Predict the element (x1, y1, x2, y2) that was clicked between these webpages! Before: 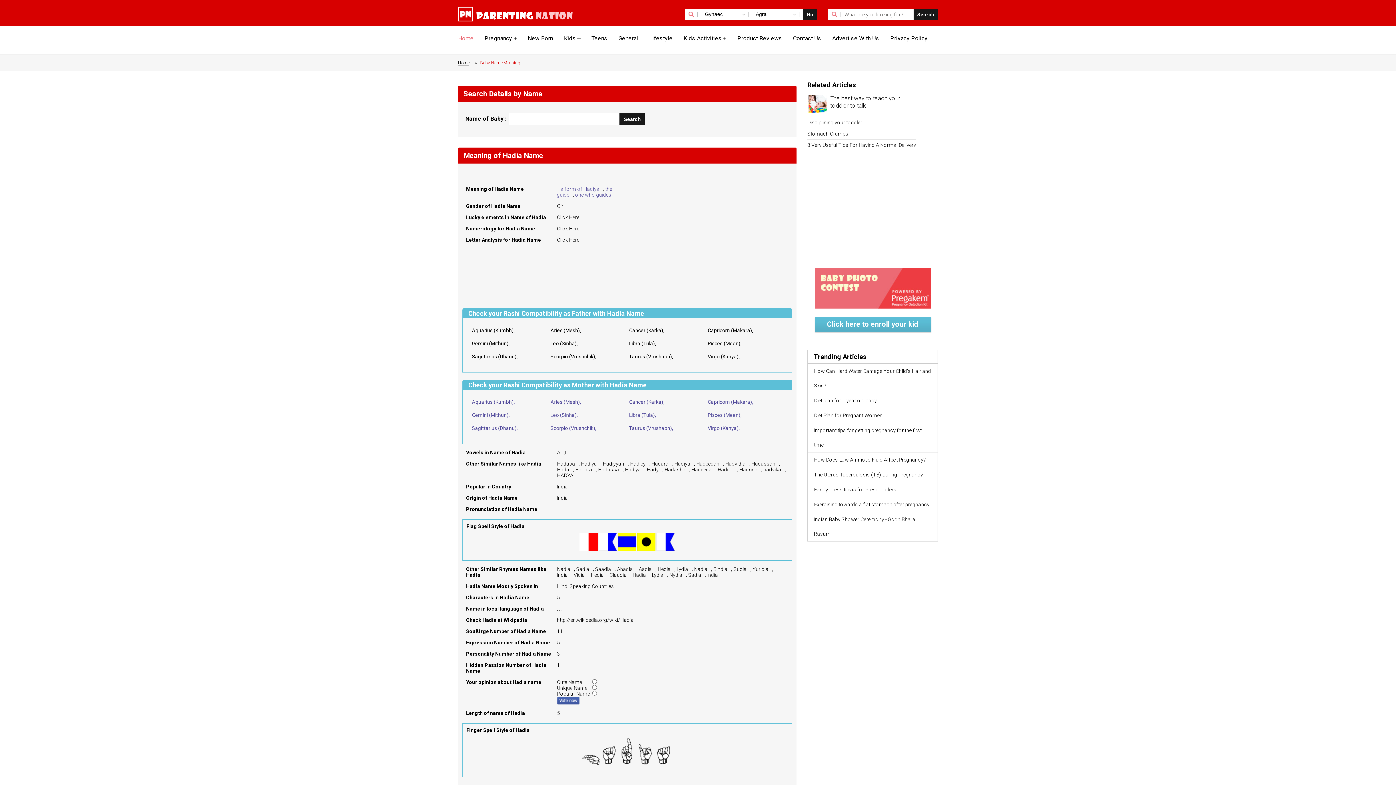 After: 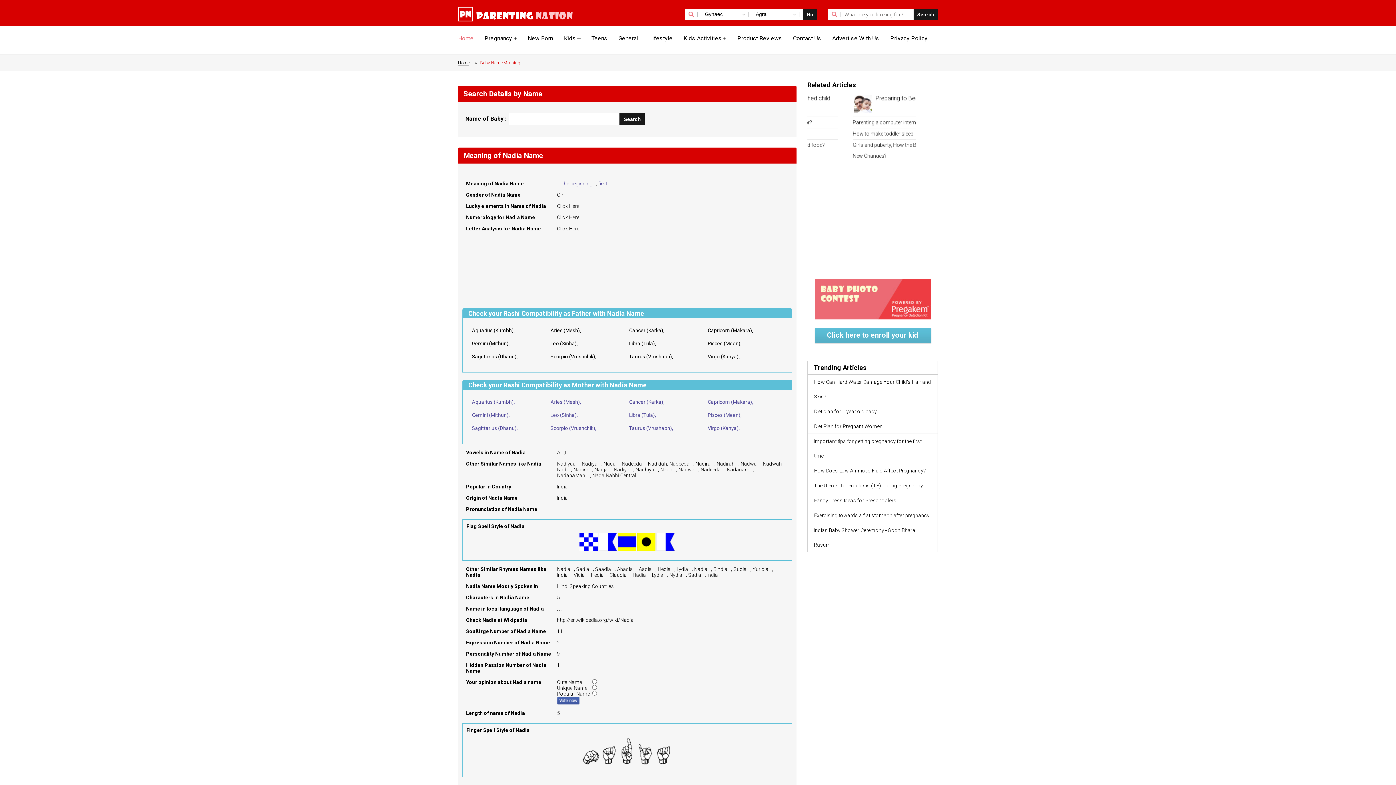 Action: label: Nadia bbox: (694, 566, 711, 572)